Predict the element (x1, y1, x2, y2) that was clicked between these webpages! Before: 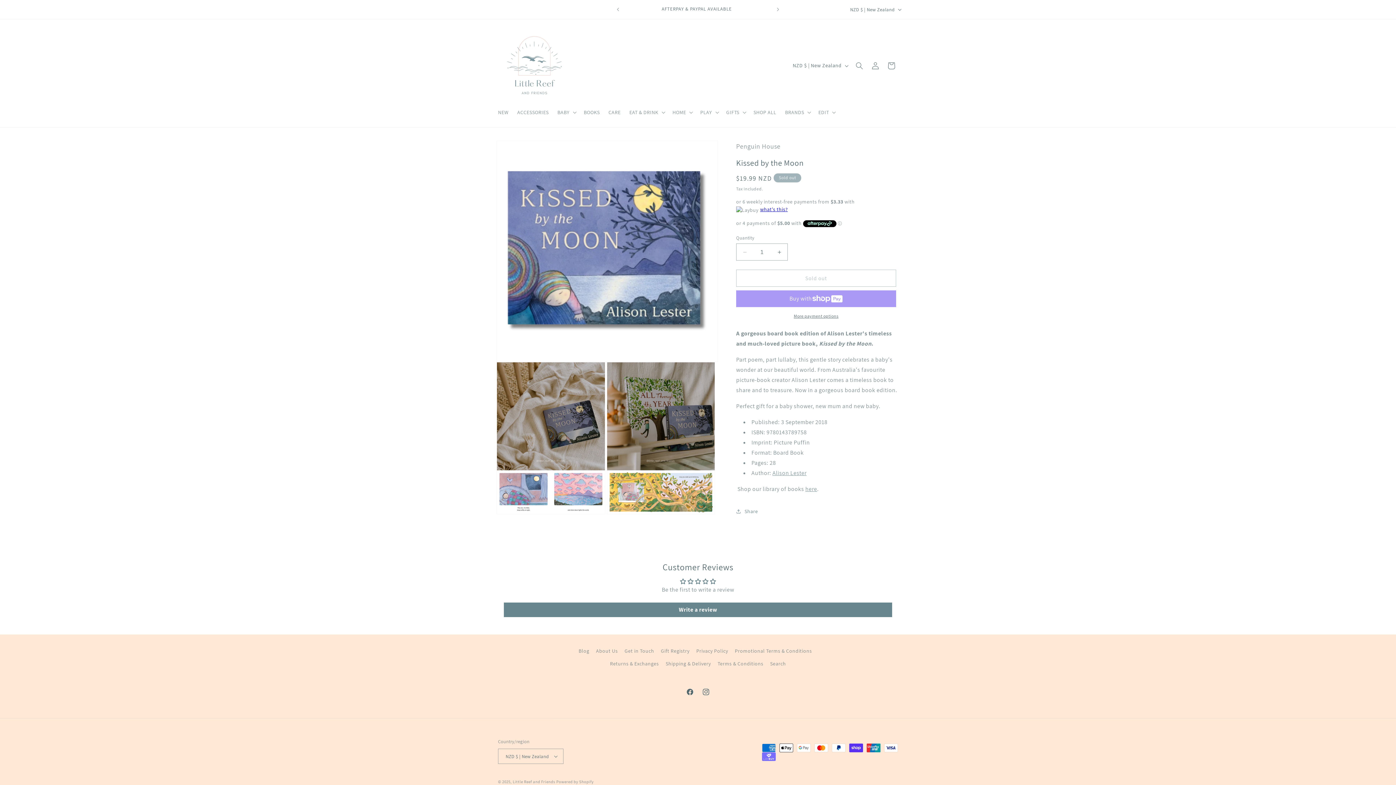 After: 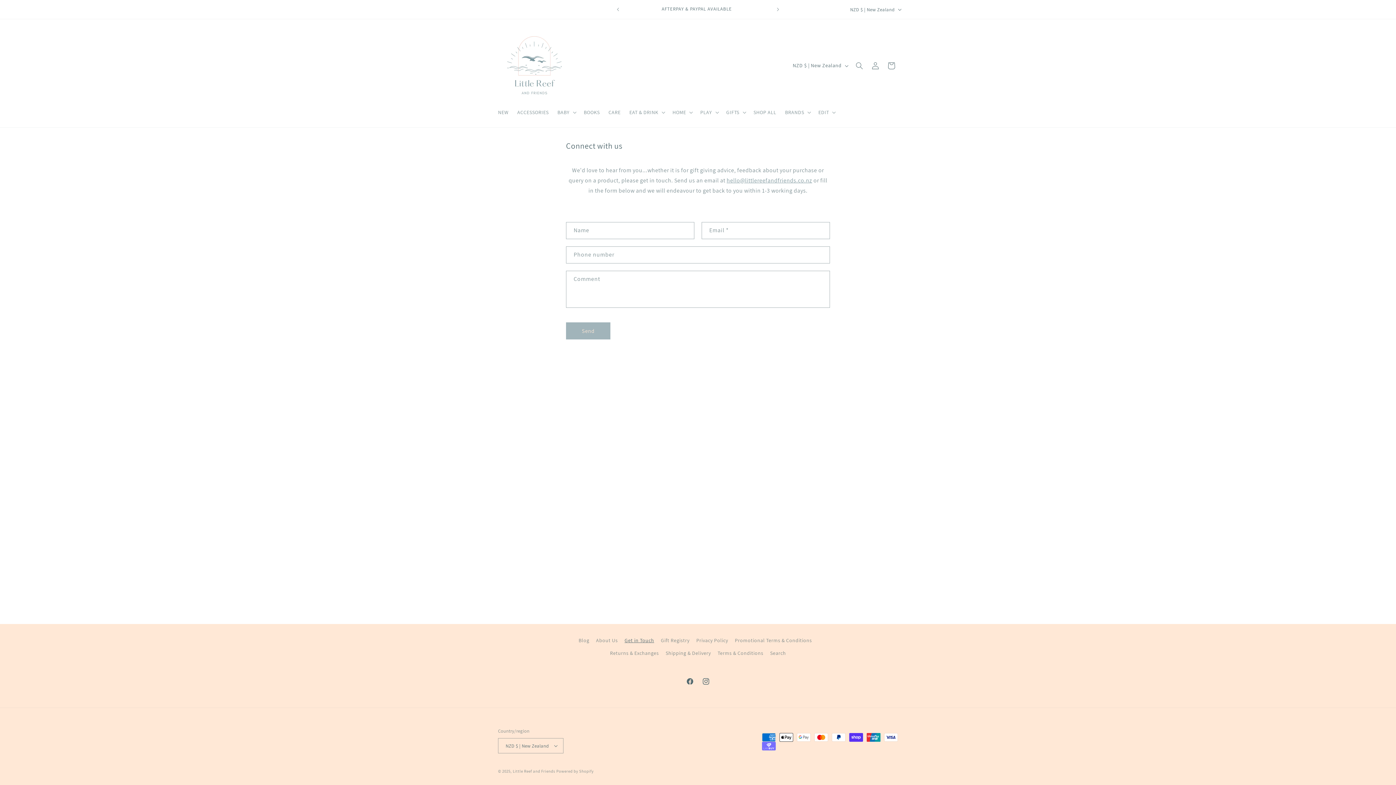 Action: label: Get in Touch bbox: (624, 645, 654, 657)